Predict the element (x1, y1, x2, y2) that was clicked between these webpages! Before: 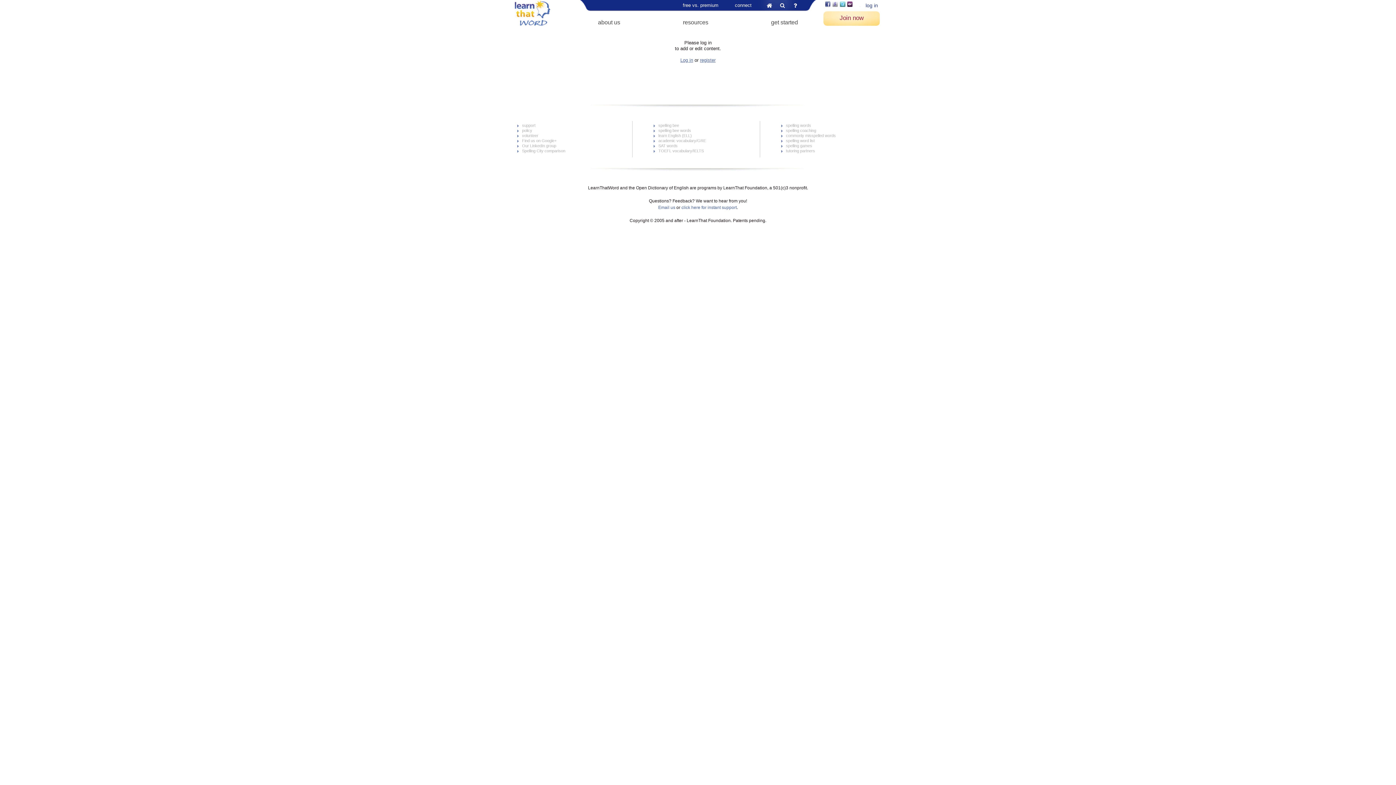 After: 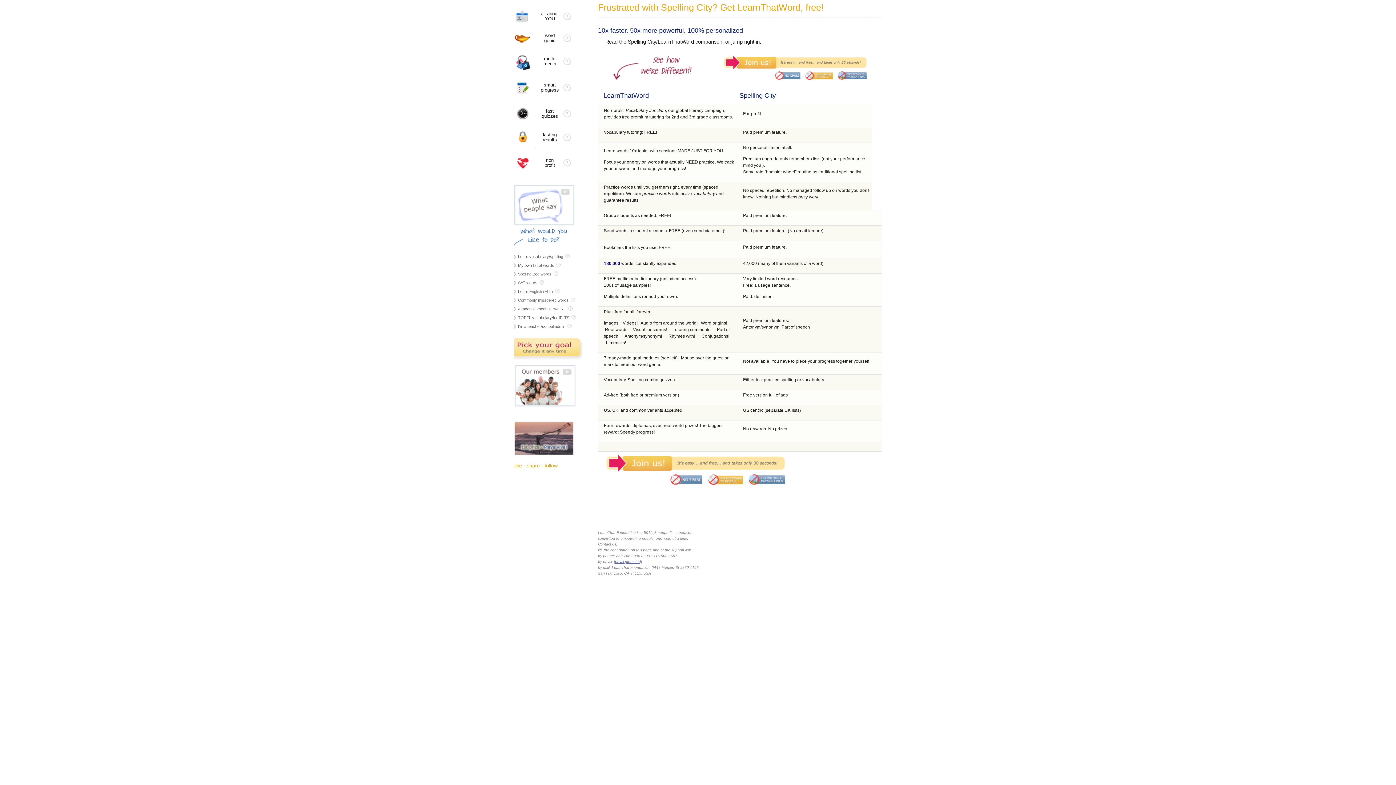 Action: label: Spelling City comparison bbox: (522, 148, 565, 153)